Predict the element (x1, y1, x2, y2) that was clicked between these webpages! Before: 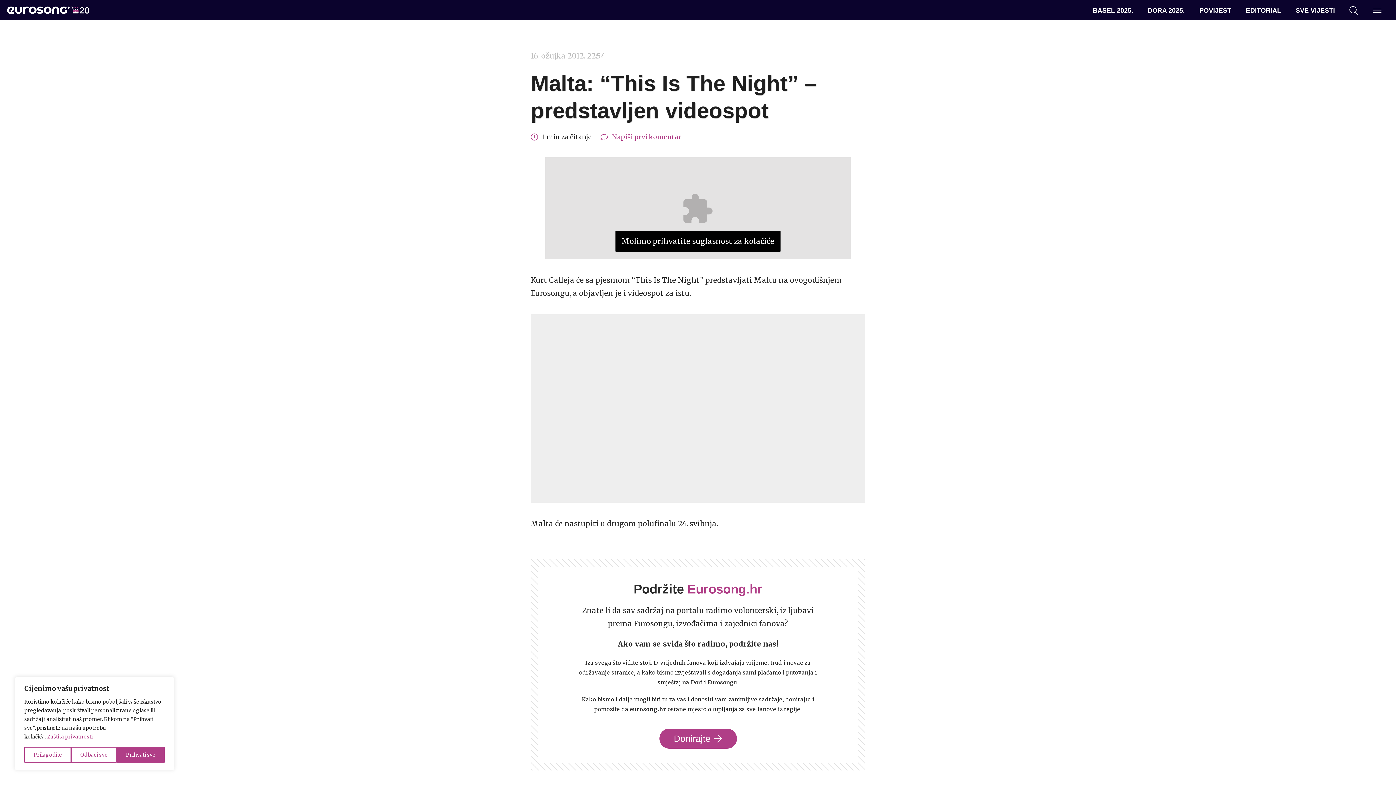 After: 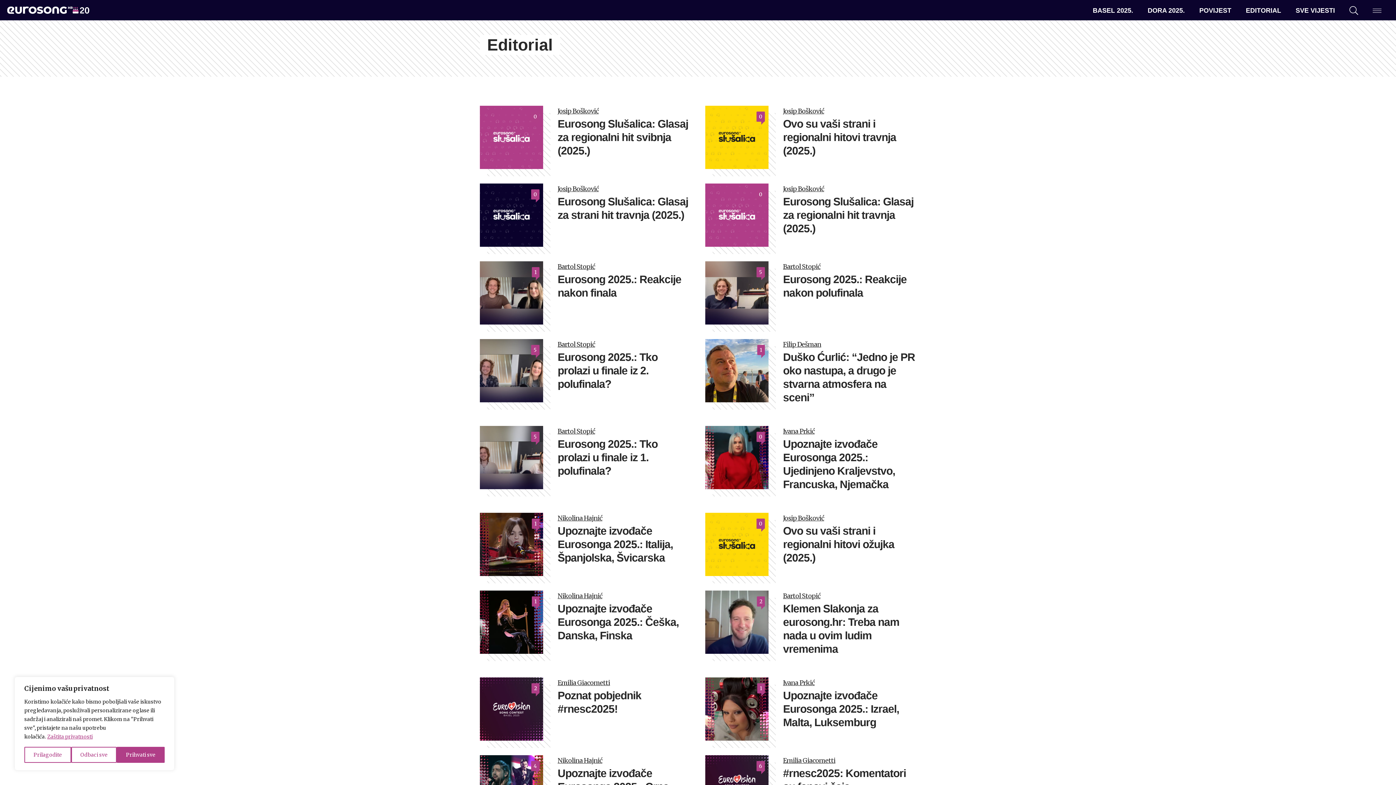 Action: label: EDITORIAL bbox: (1246, 6, 1281, 14)